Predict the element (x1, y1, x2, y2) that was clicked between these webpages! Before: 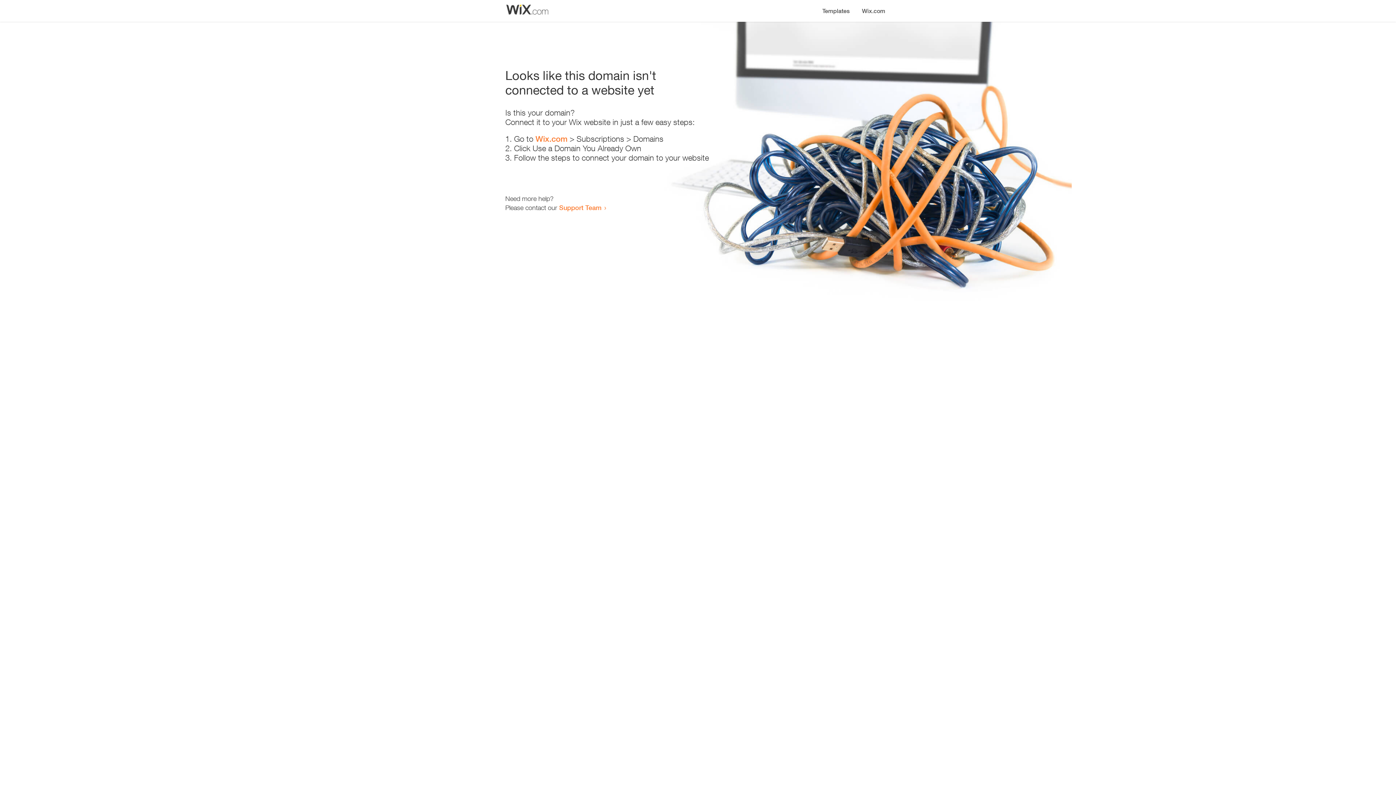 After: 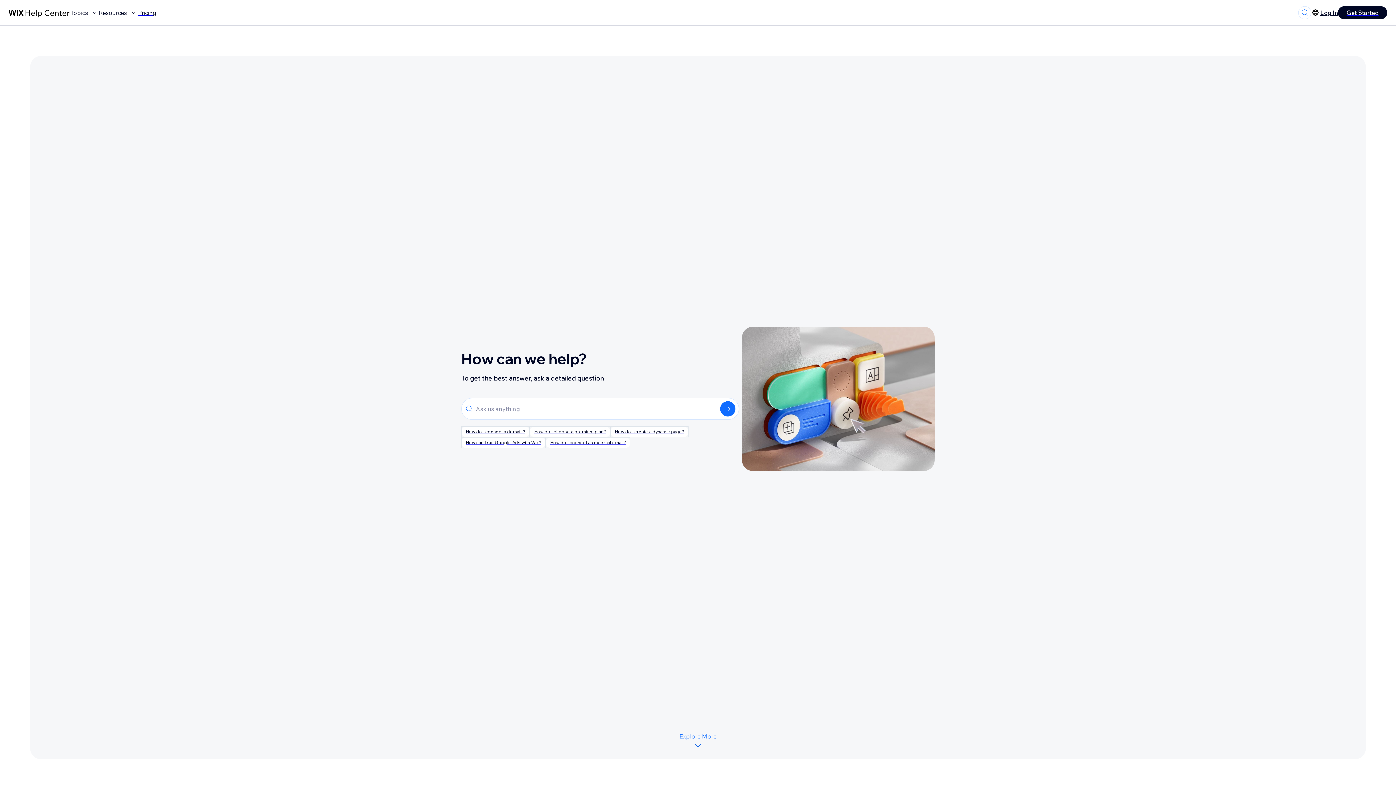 Action: bbox: (559, 203, 601, 211) label: Support Team